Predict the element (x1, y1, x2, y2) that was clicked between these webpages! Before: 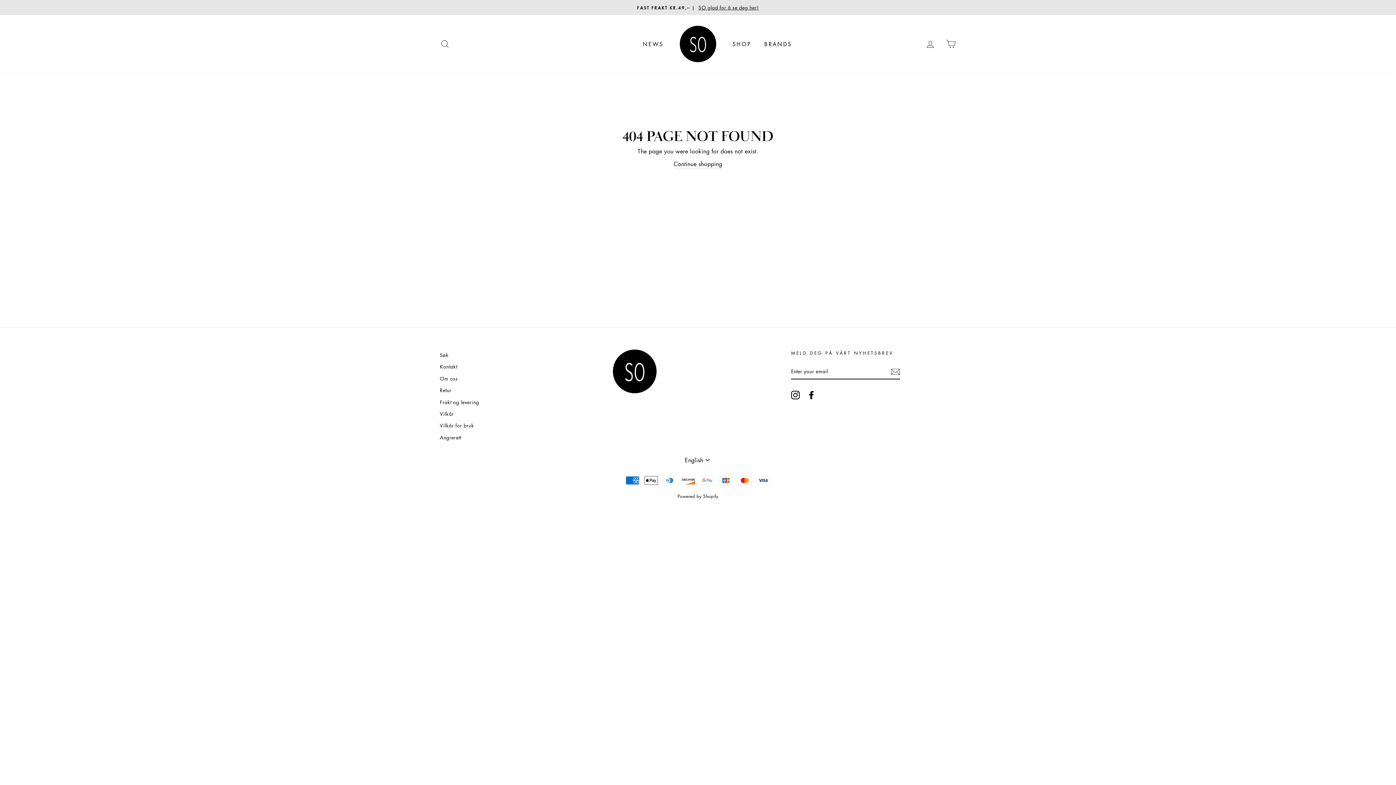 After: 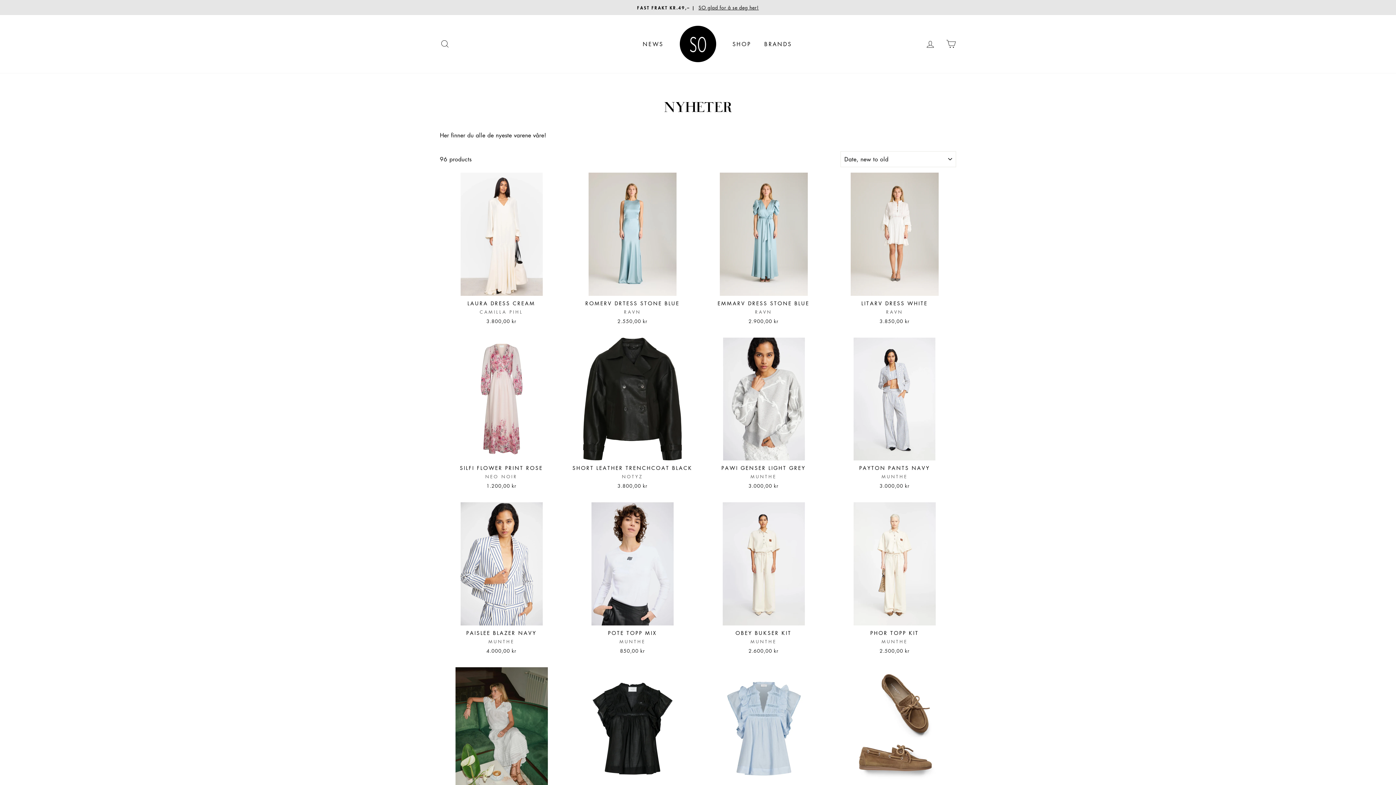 Action: bbox: (637, 36, 669, 51) label: NEWS